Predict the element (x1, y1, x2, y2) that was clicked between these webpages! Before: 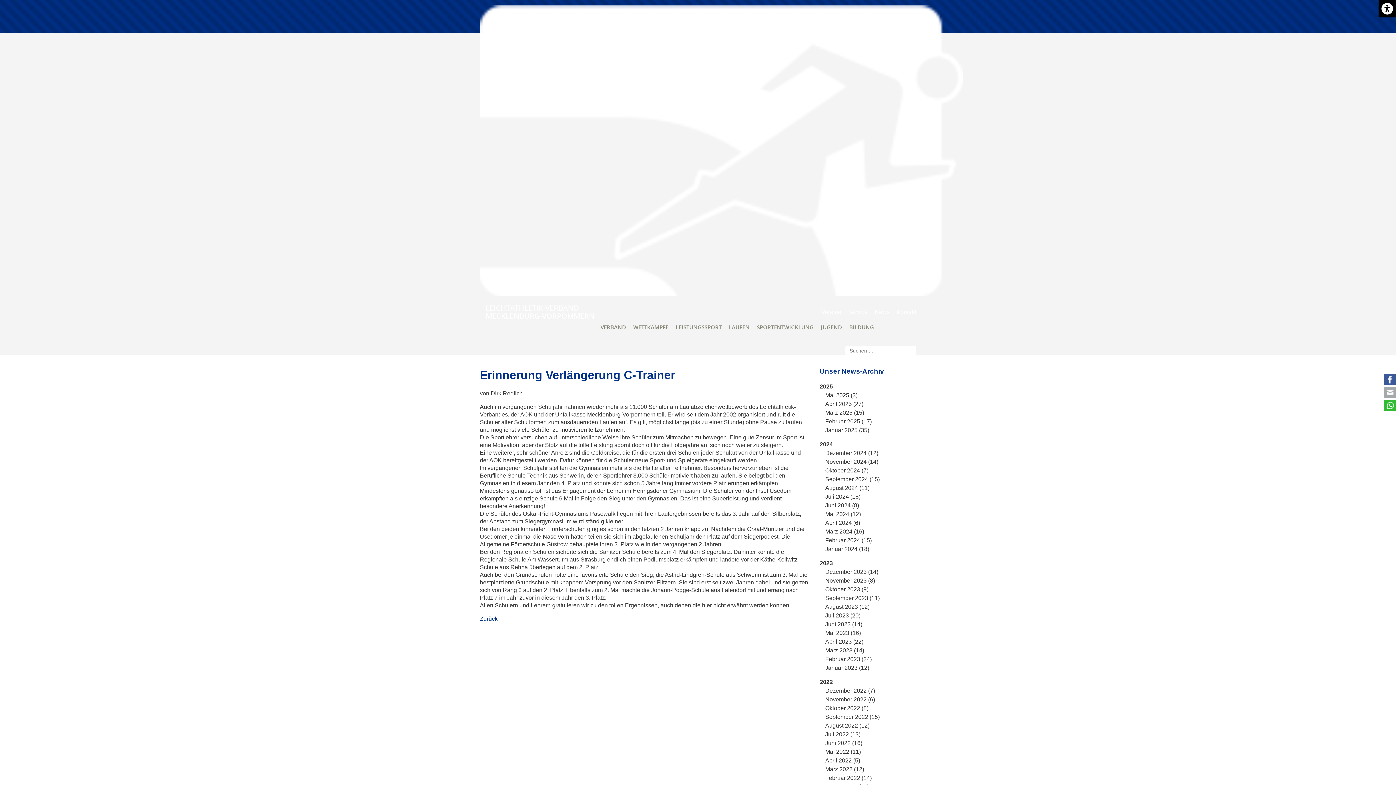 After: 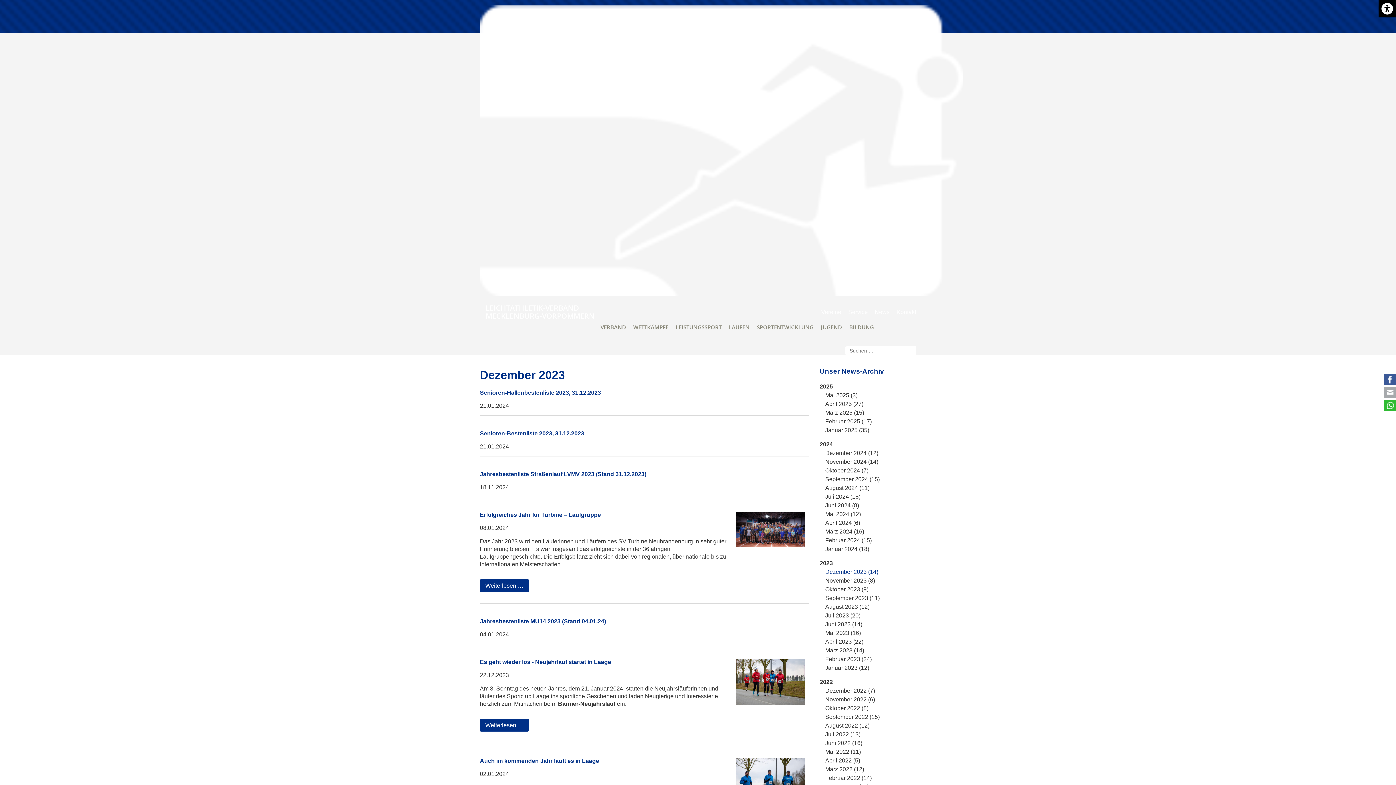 Action: label: Dezember 2023 (14) bbox: (825, 568, 878, 575)